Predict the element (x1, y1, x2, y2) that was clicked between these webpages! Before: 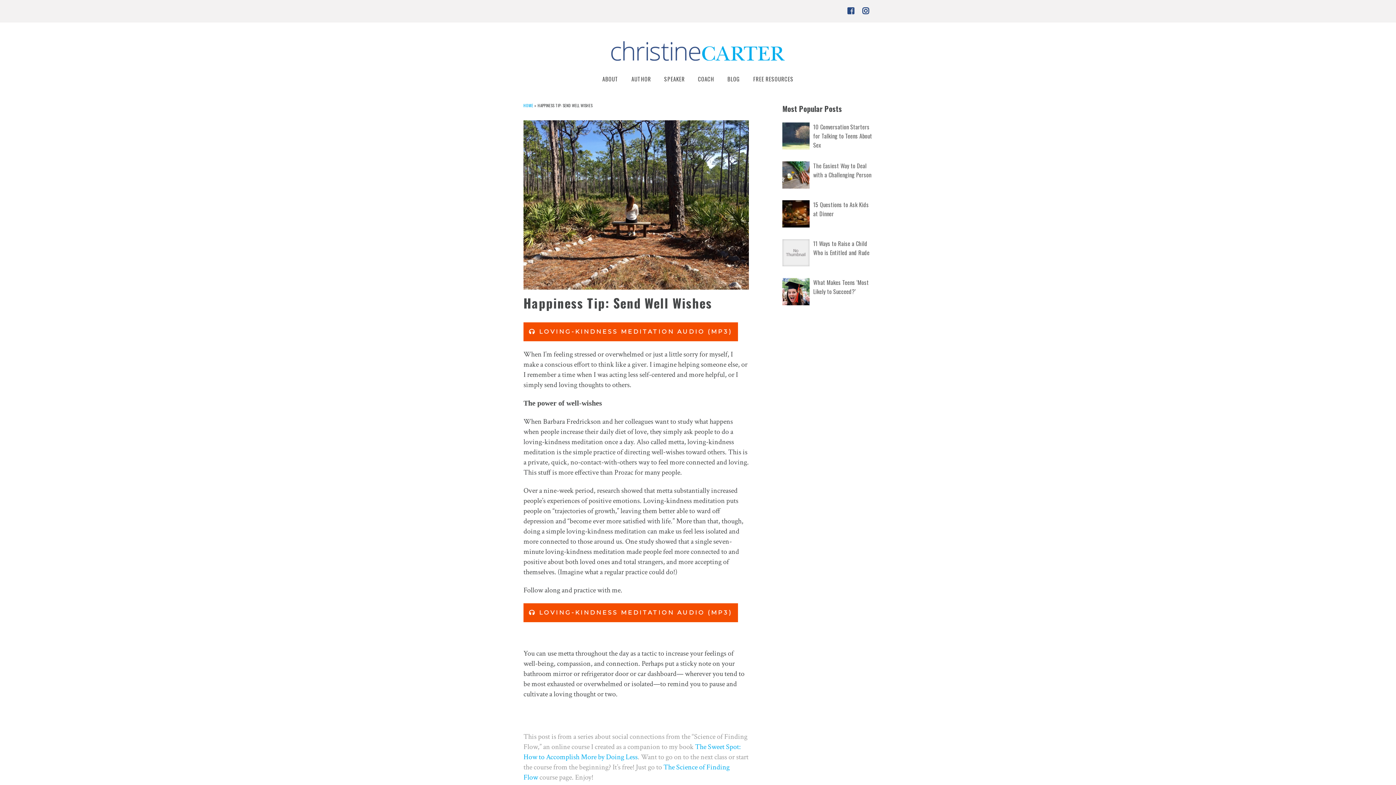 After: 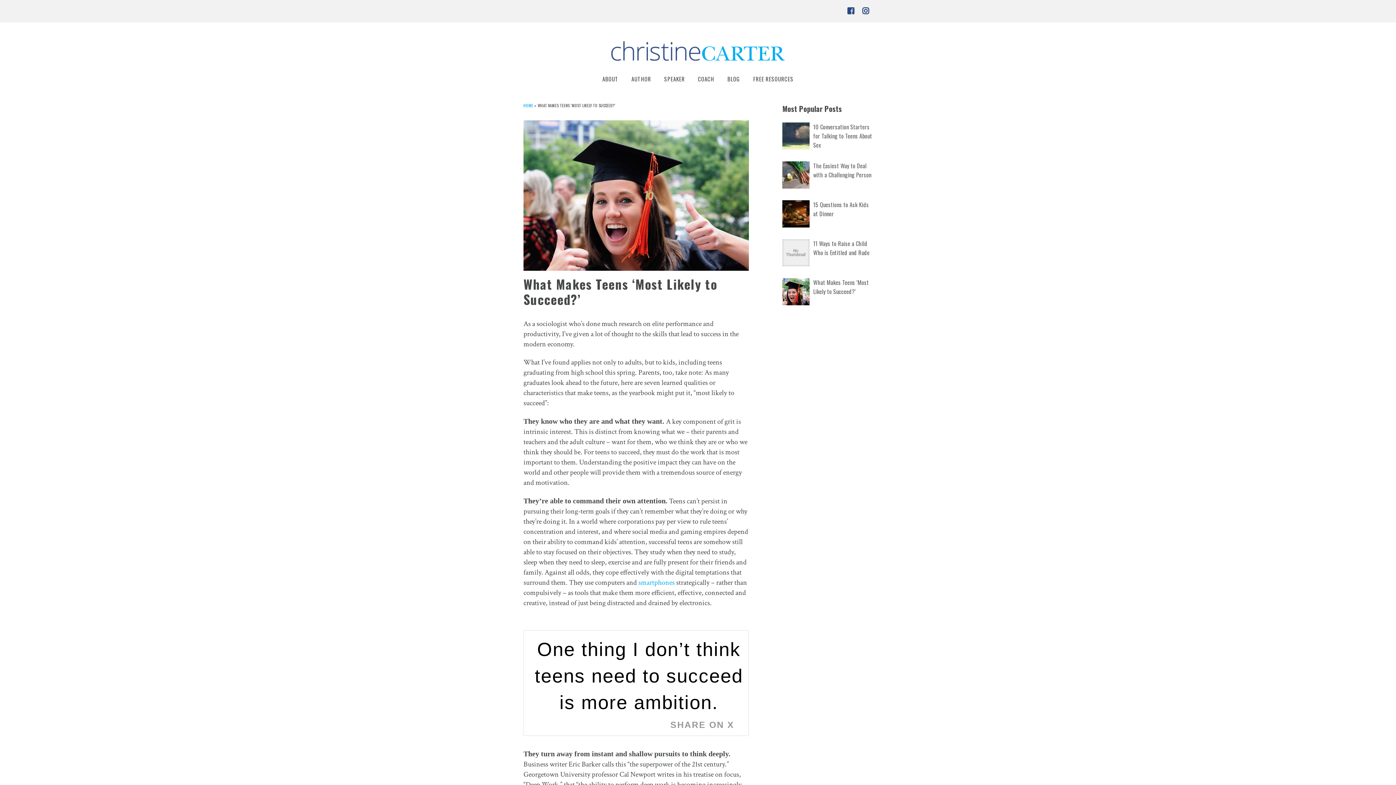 Action: label: What Makes Teens ‘Most Likely to Succeed?’ bbox: (813, 278, 869, 296)